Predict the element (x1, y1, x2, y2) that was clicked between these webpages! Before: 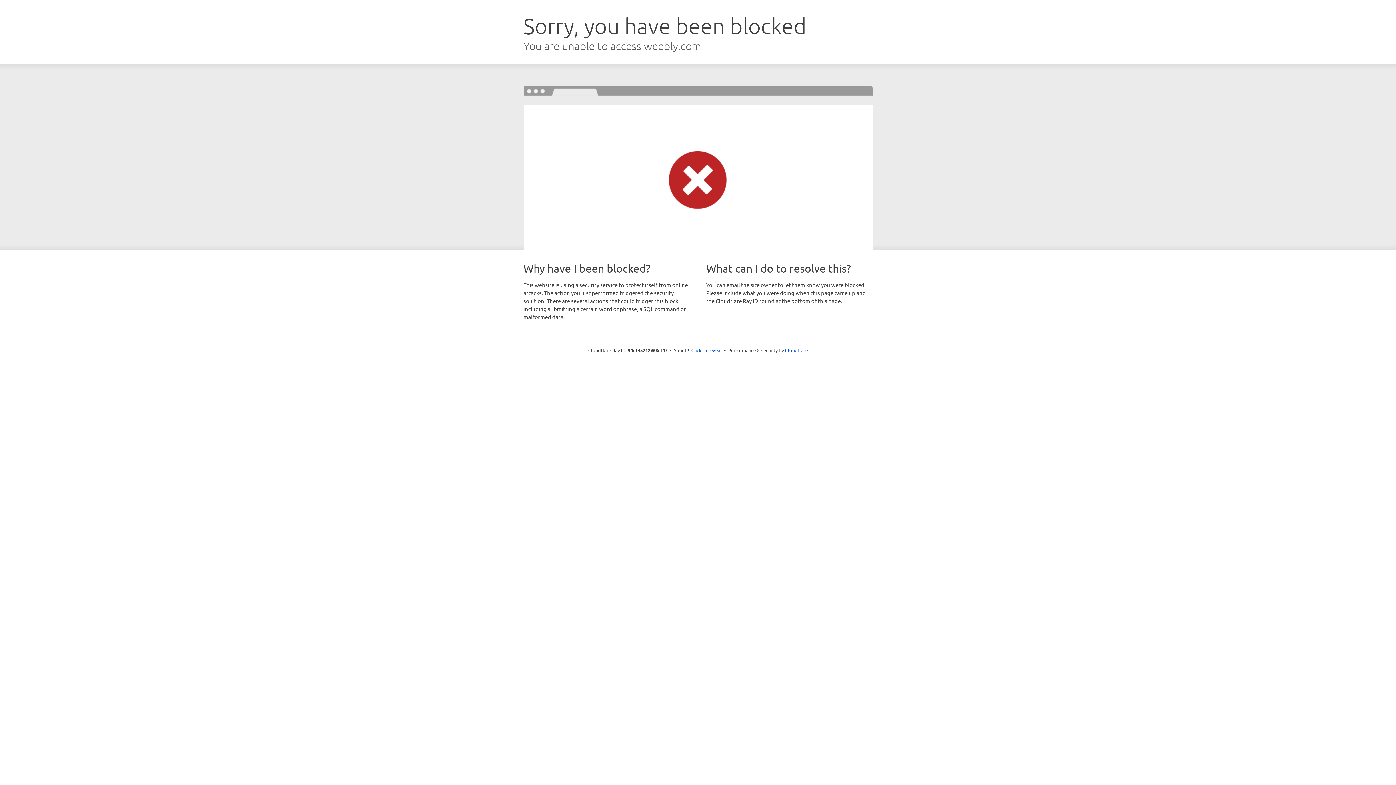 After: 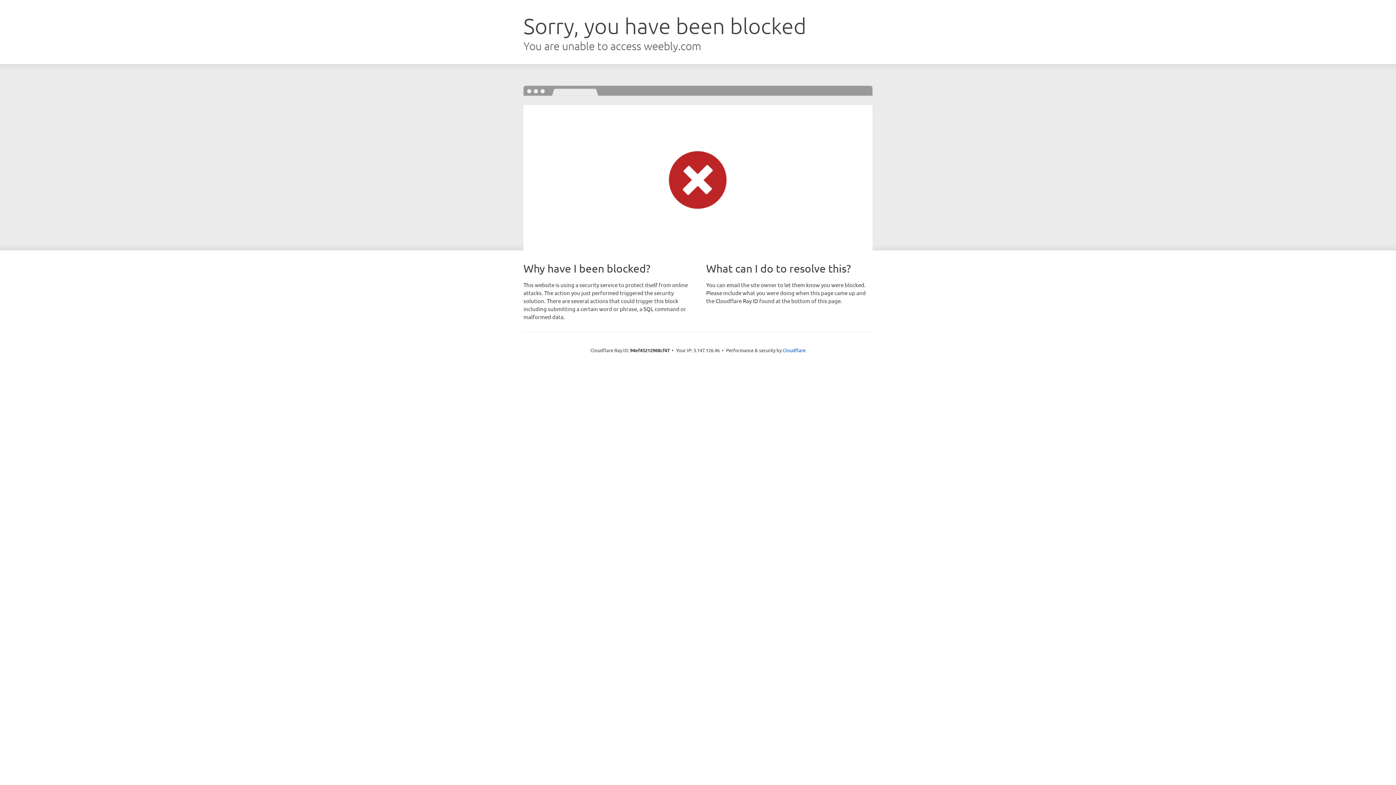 Action: bbox: (691, 346, 722, 353) label: Click to reveal